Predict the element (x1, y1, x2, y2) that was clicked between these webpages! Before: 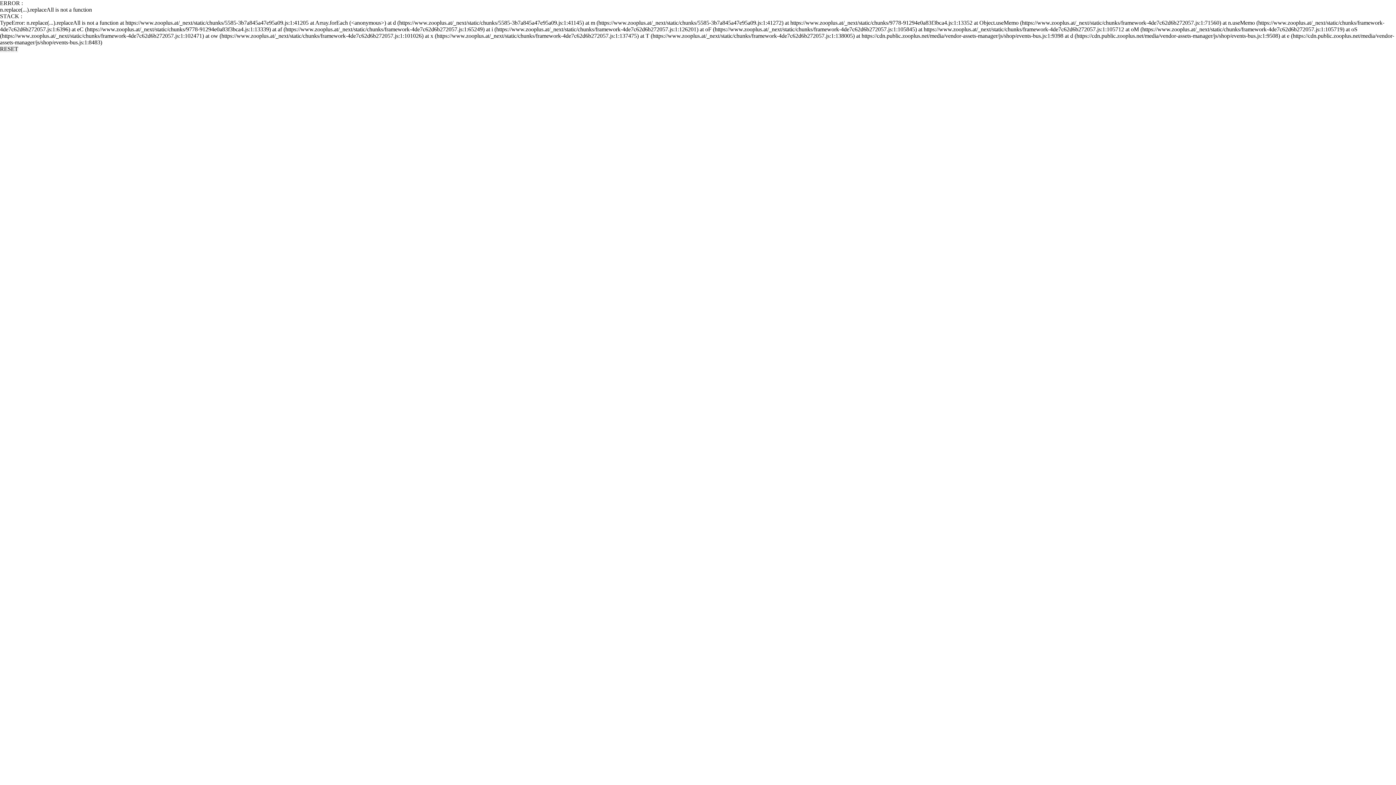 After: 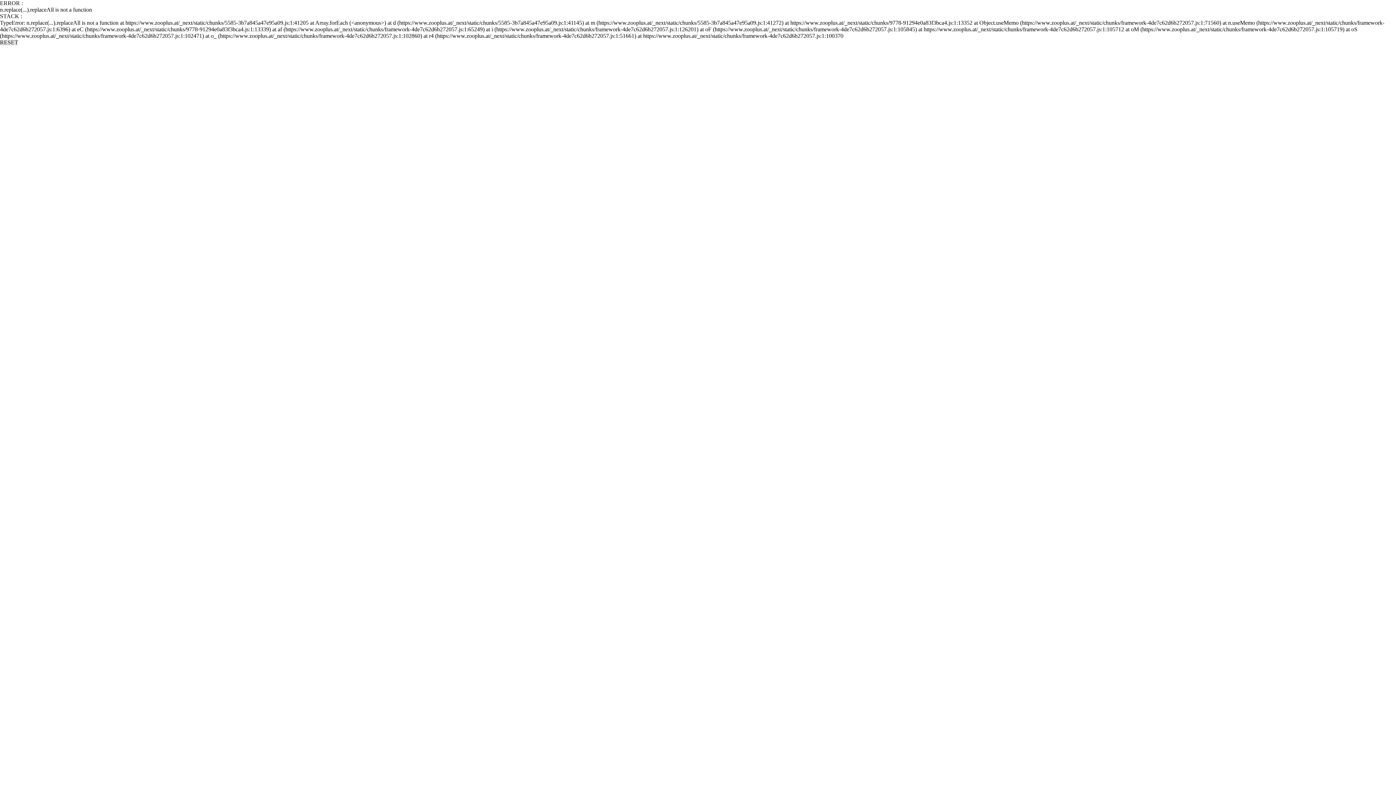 Action: bbox: (0, 45, 18, 52) label: RESET